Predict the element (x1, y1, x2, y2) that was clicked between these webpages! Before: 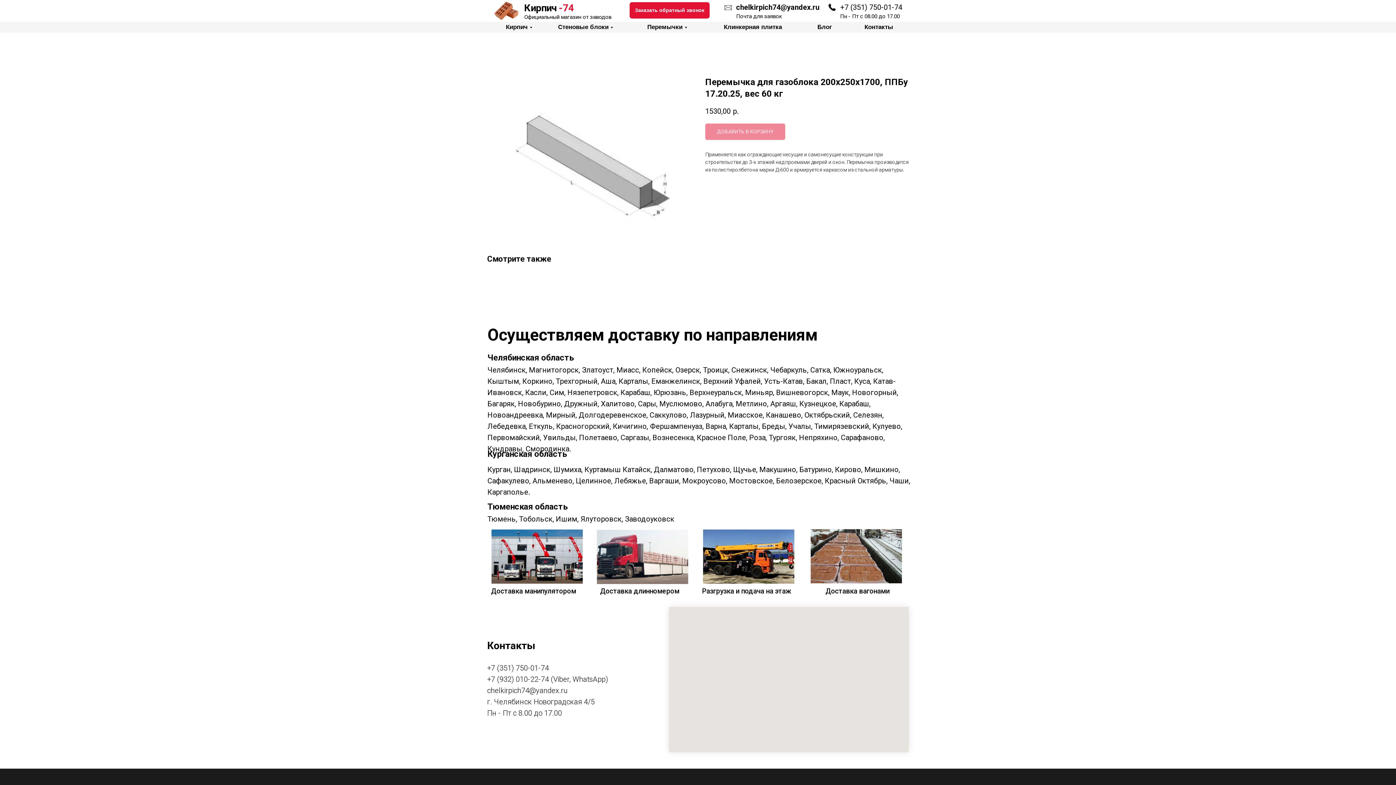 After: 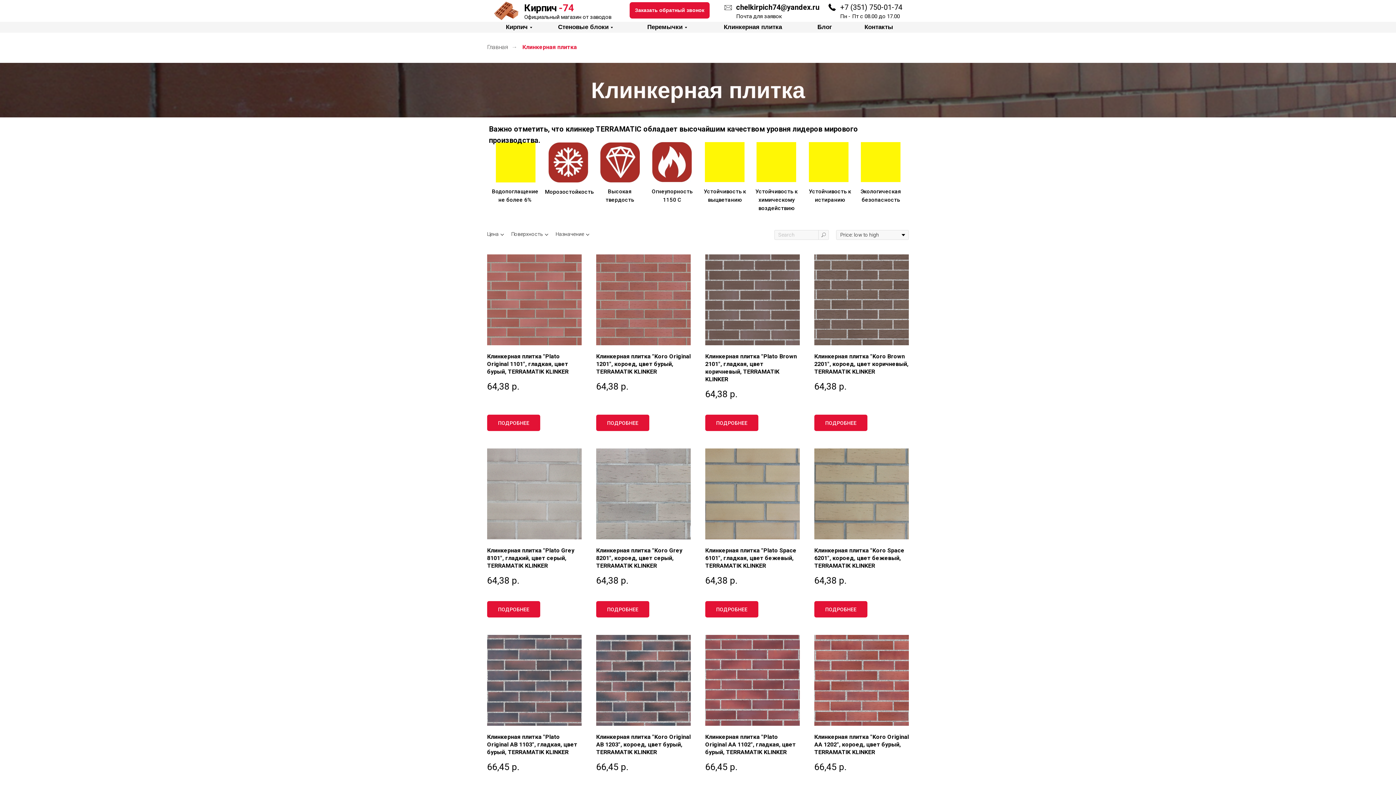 Action: label: Клинкерная плитка bbox: (716, 22, 790, 32)